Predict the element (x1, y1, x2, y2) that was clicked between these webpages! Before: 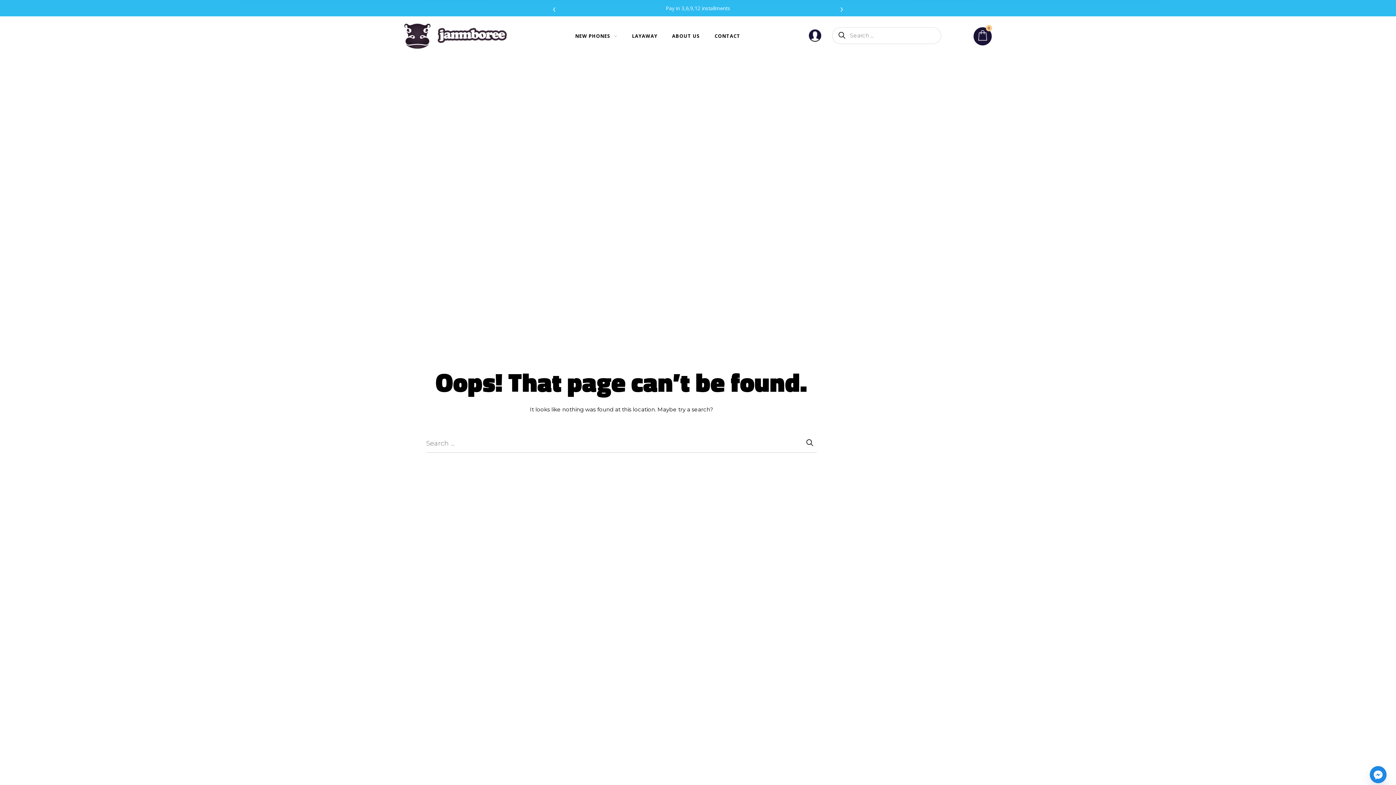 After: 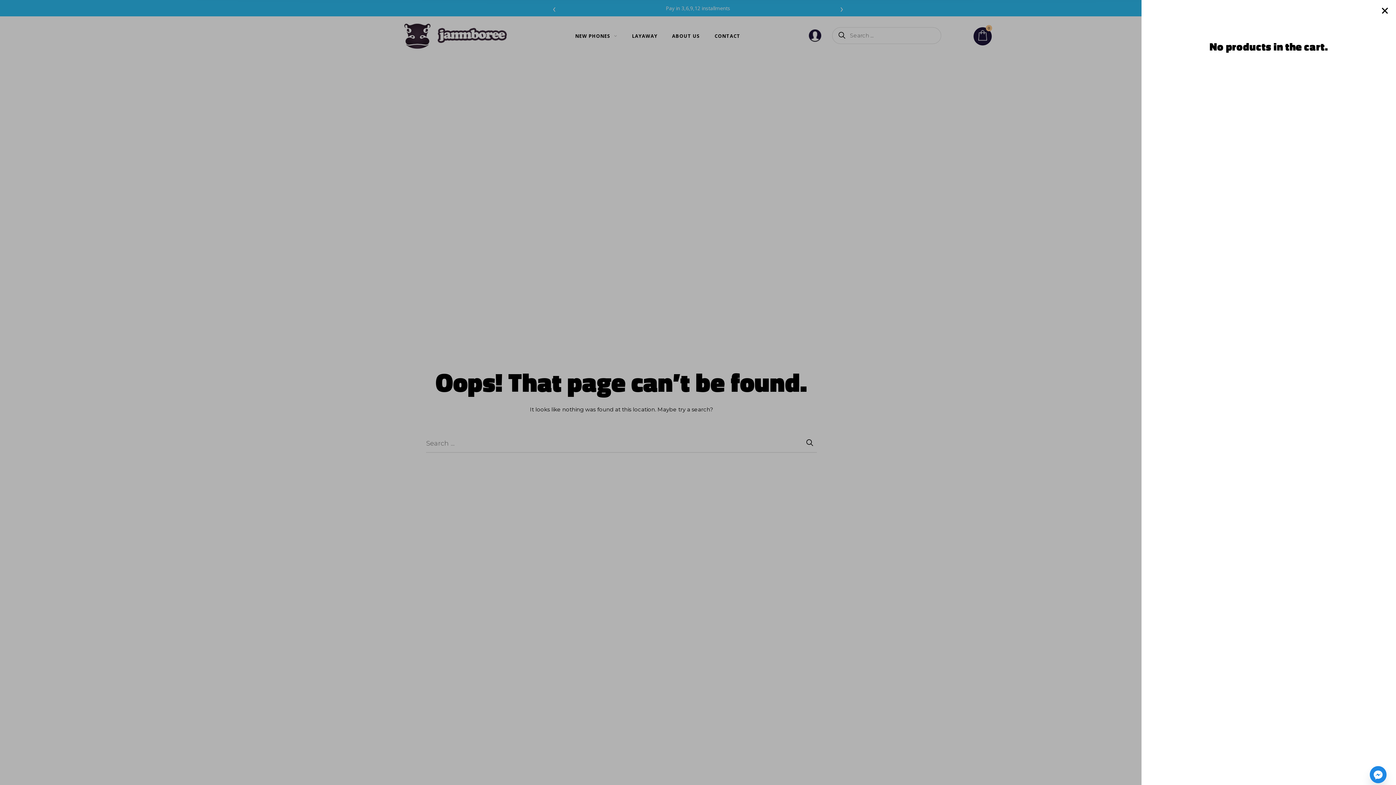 Action: bbox: (973, 27, 992, 45) label: 0